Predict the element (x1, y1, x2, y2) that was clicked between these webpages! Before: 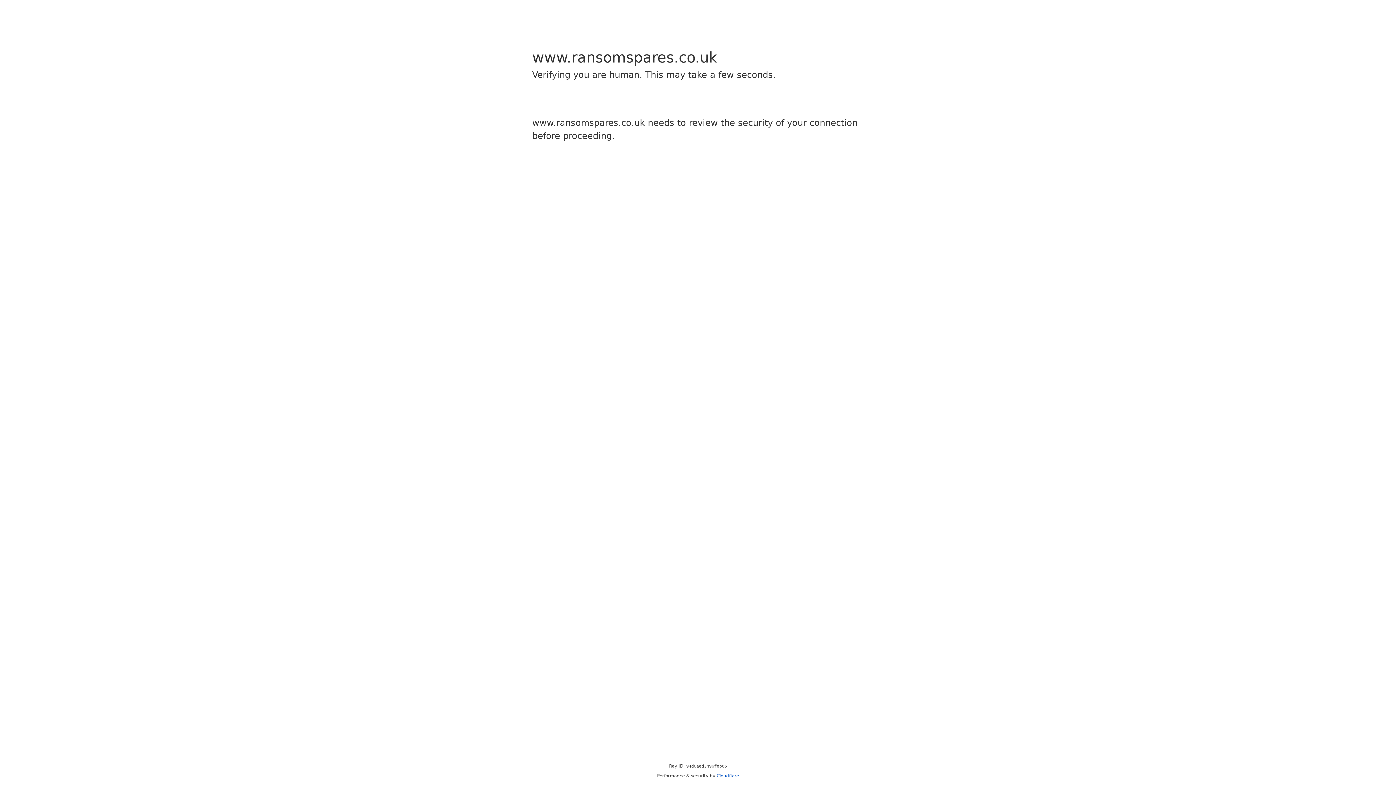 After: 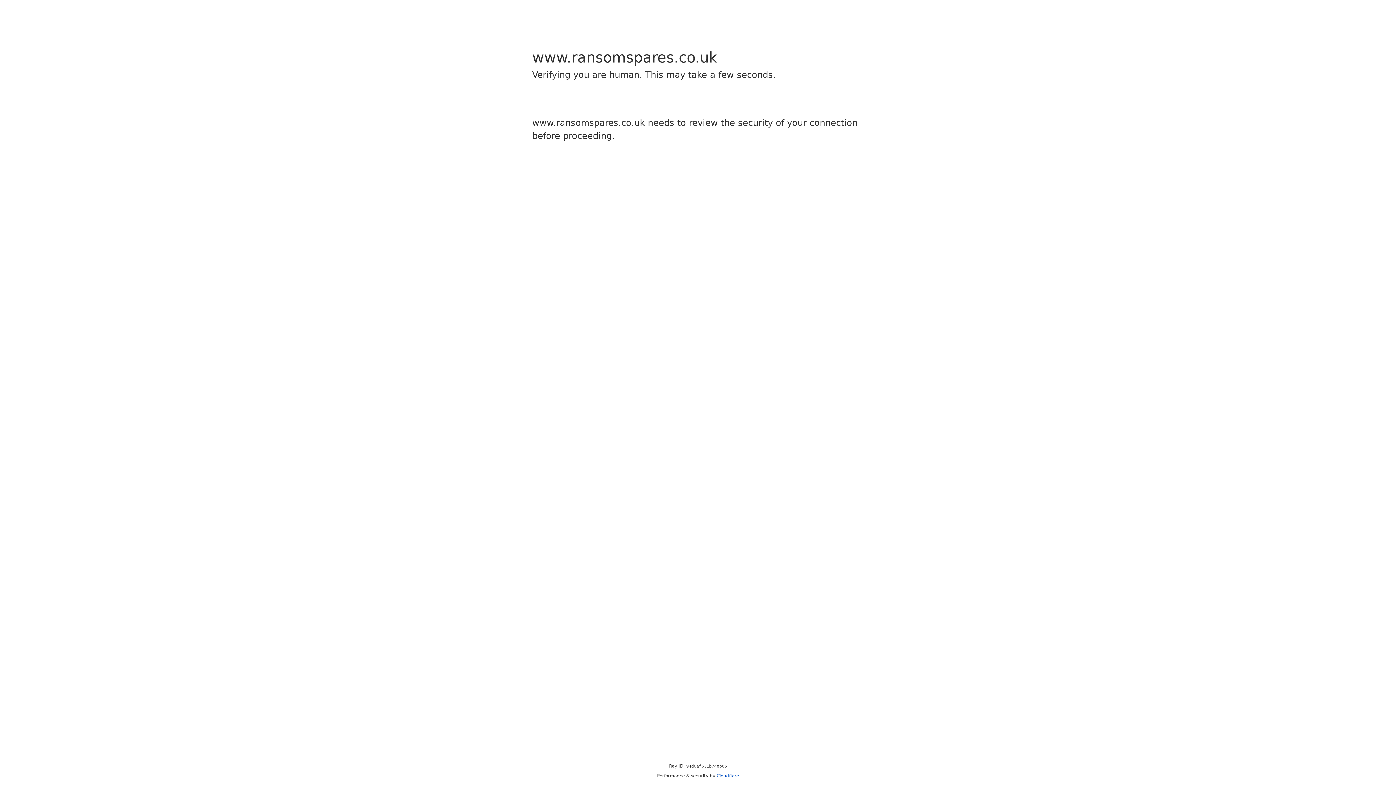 Action: label: Cloudflare bbox: (716, 773, 739, 778)